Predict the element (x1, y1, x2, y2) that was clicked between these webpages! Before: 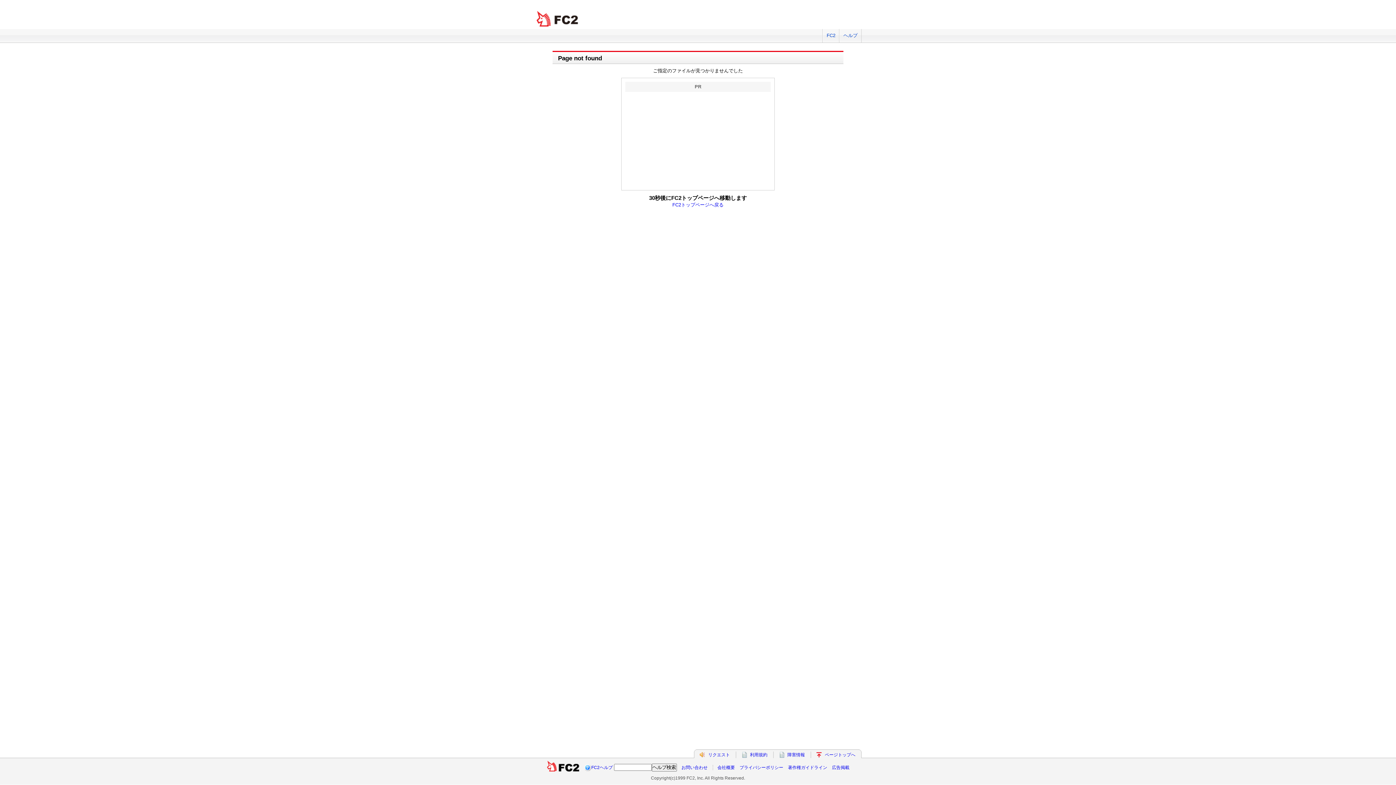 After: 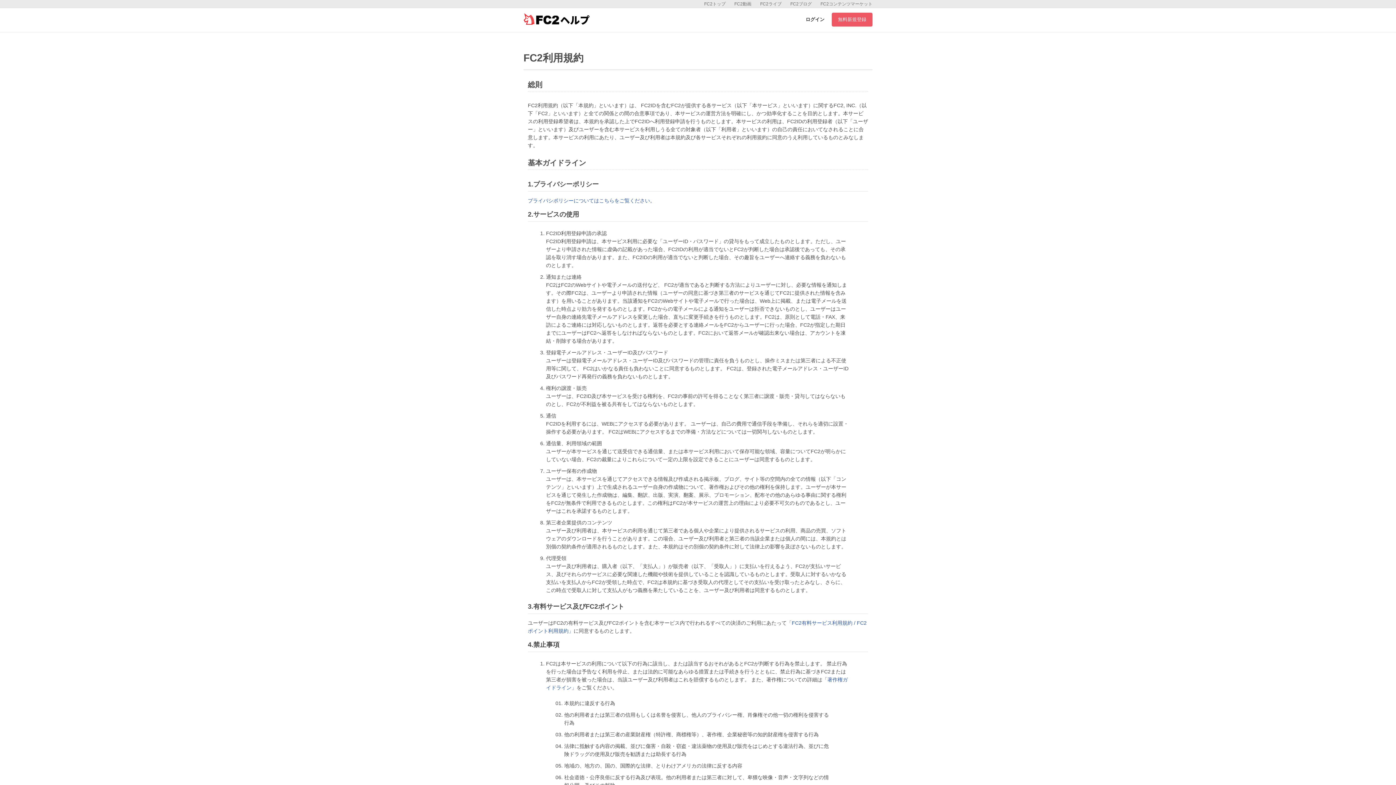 Action: bbox: (750, 752, 767, 757) label: 利用規約